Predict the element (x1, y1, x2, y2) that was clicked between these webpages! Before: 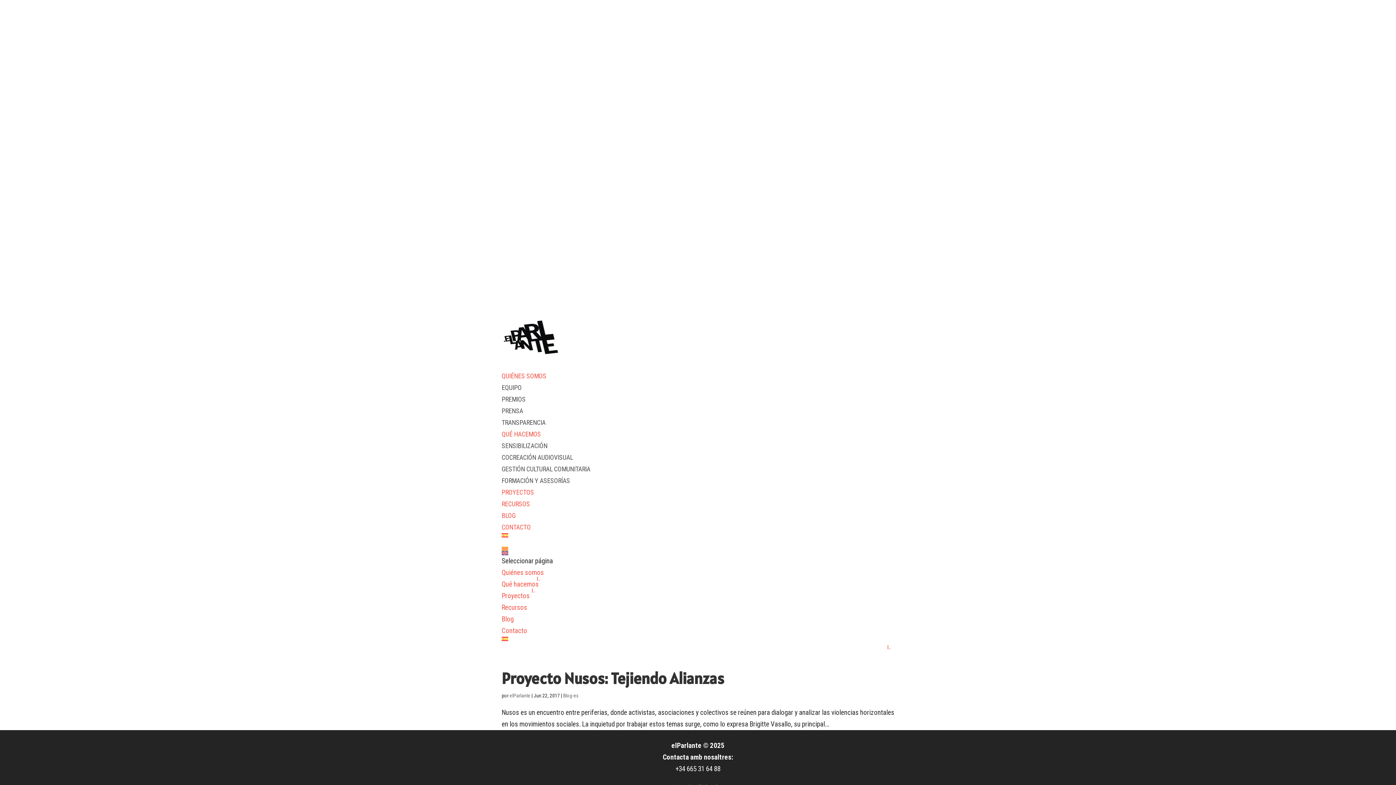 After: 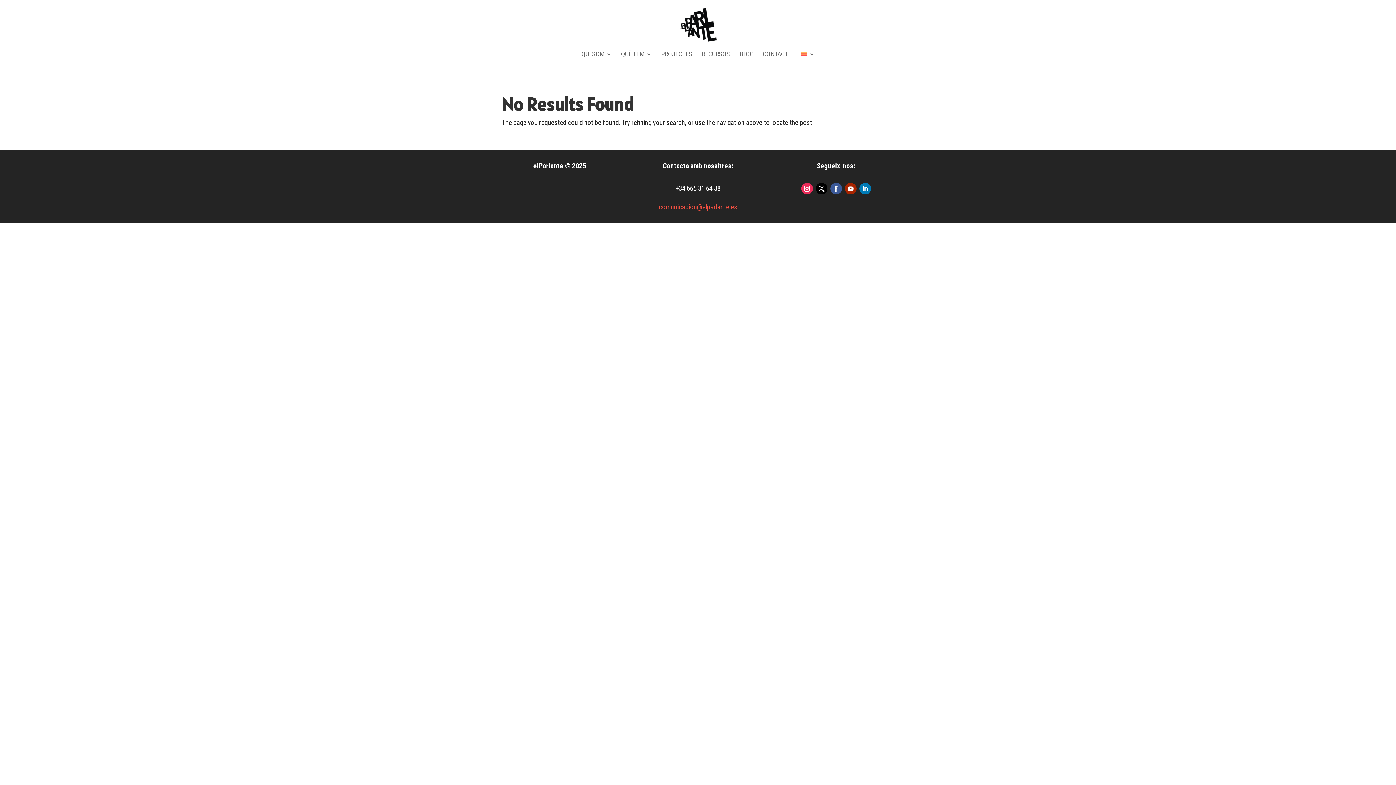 Action: bbox: (501, 418, 545, 426) label: TRANSPARENCIA